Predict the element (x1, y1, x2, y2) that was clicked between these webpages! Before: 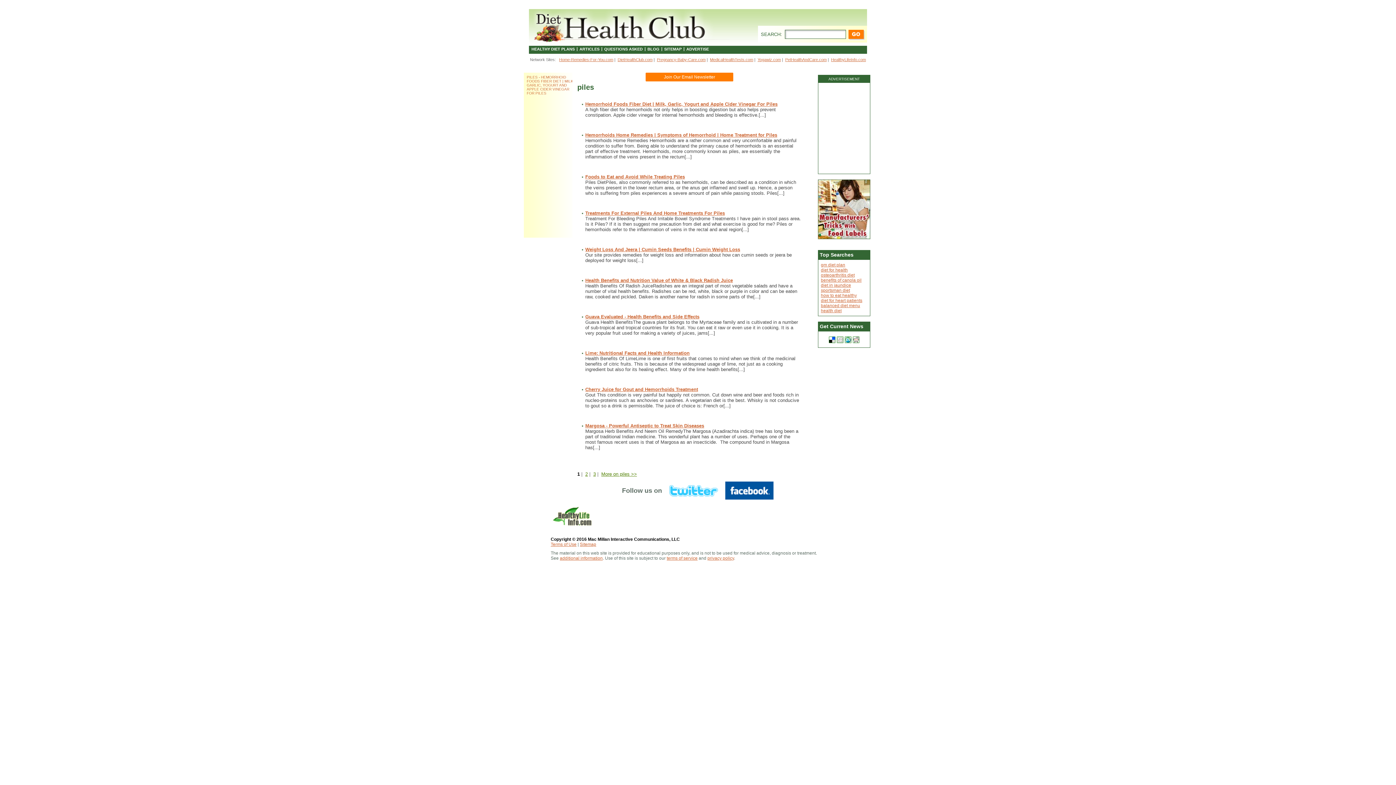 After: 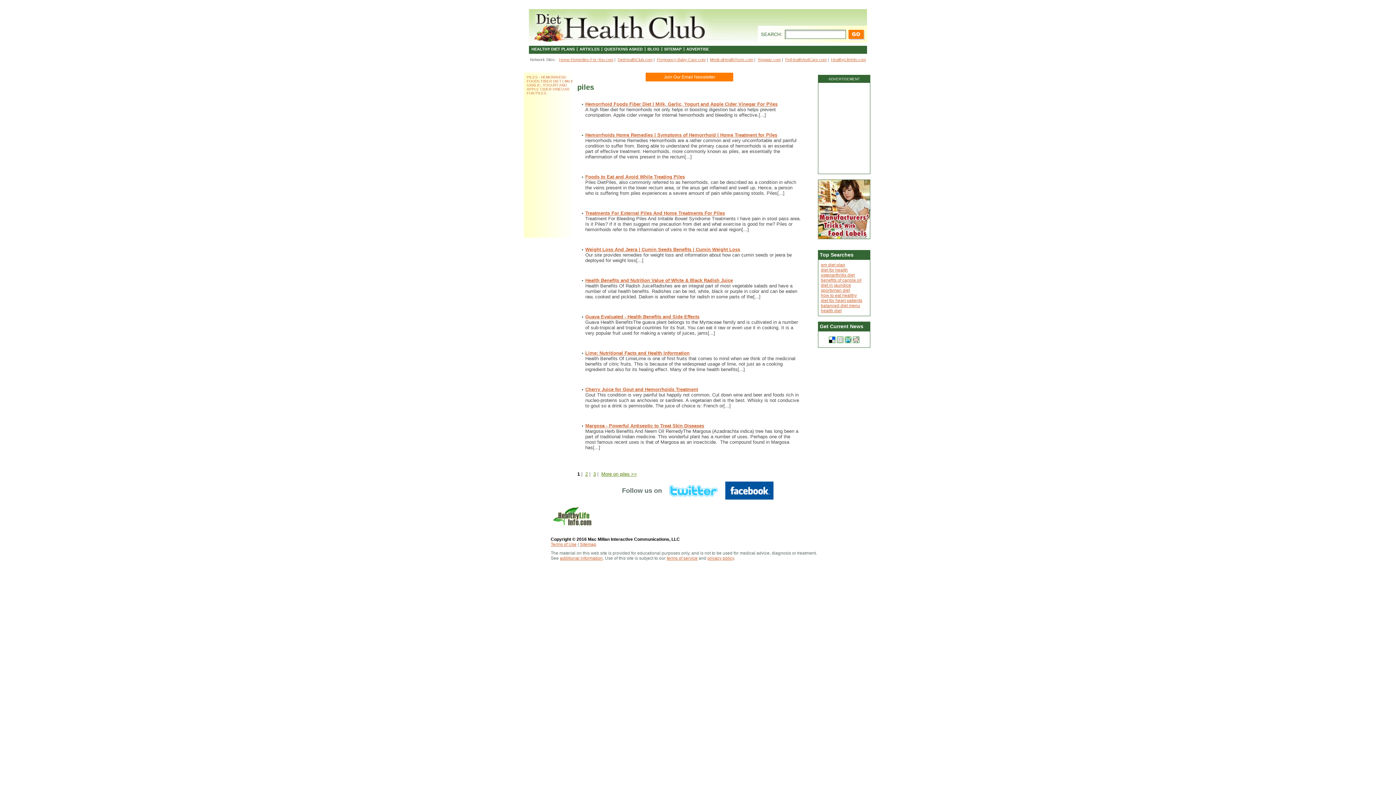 Action: label: Pregnancy-Baby-Care.com bbox: (657, 57, 705, 61)